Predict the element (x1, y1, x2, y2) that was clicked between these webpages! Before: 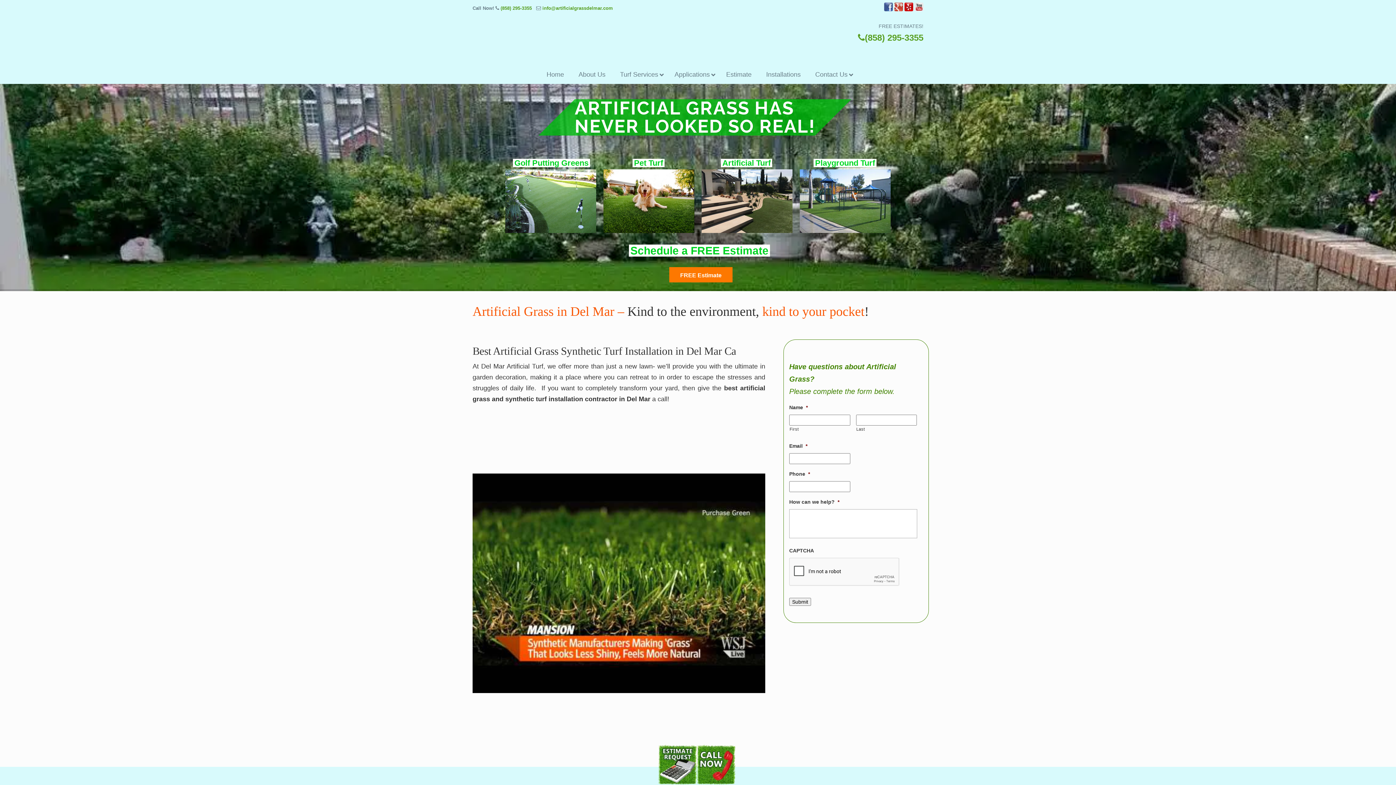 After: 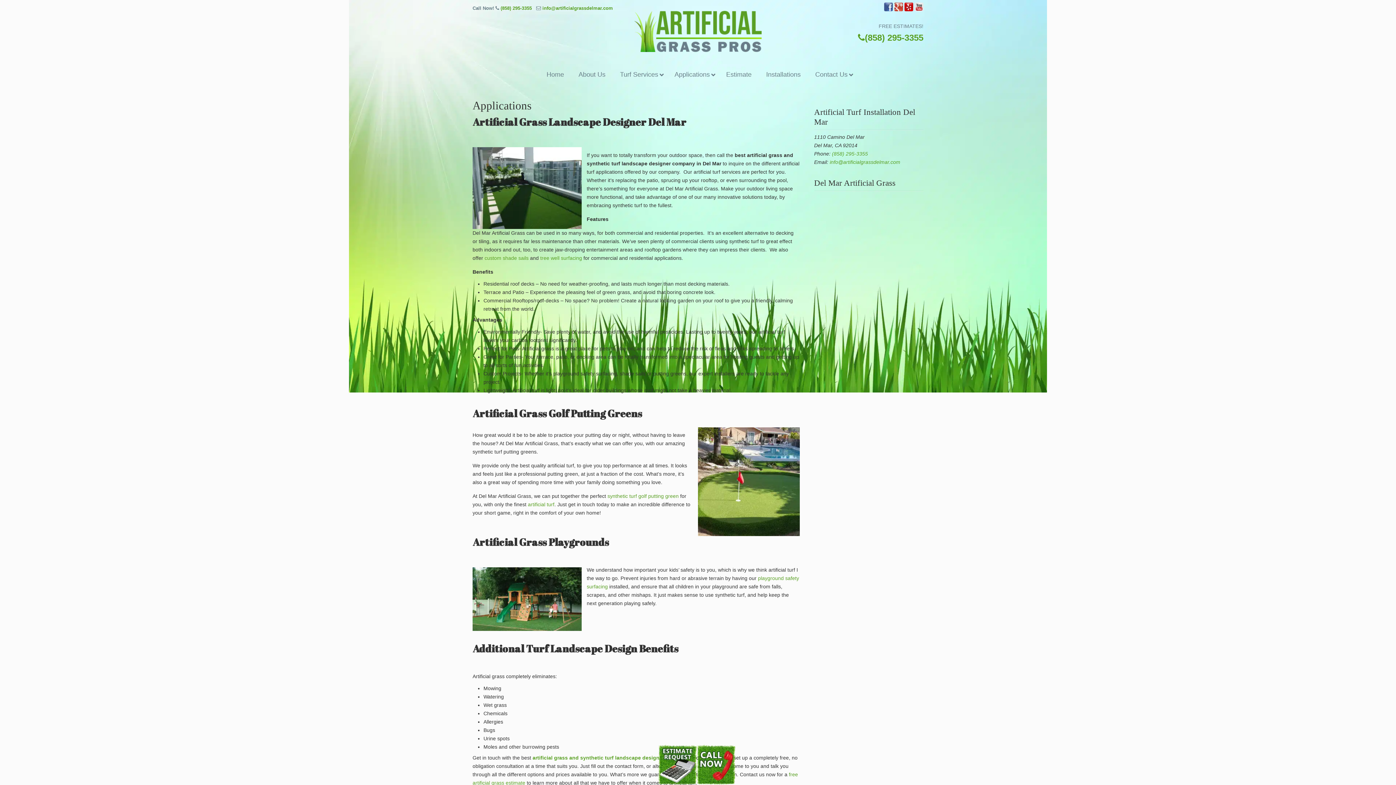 Action: bbox: (667, 65, 719, 84) label: Applications